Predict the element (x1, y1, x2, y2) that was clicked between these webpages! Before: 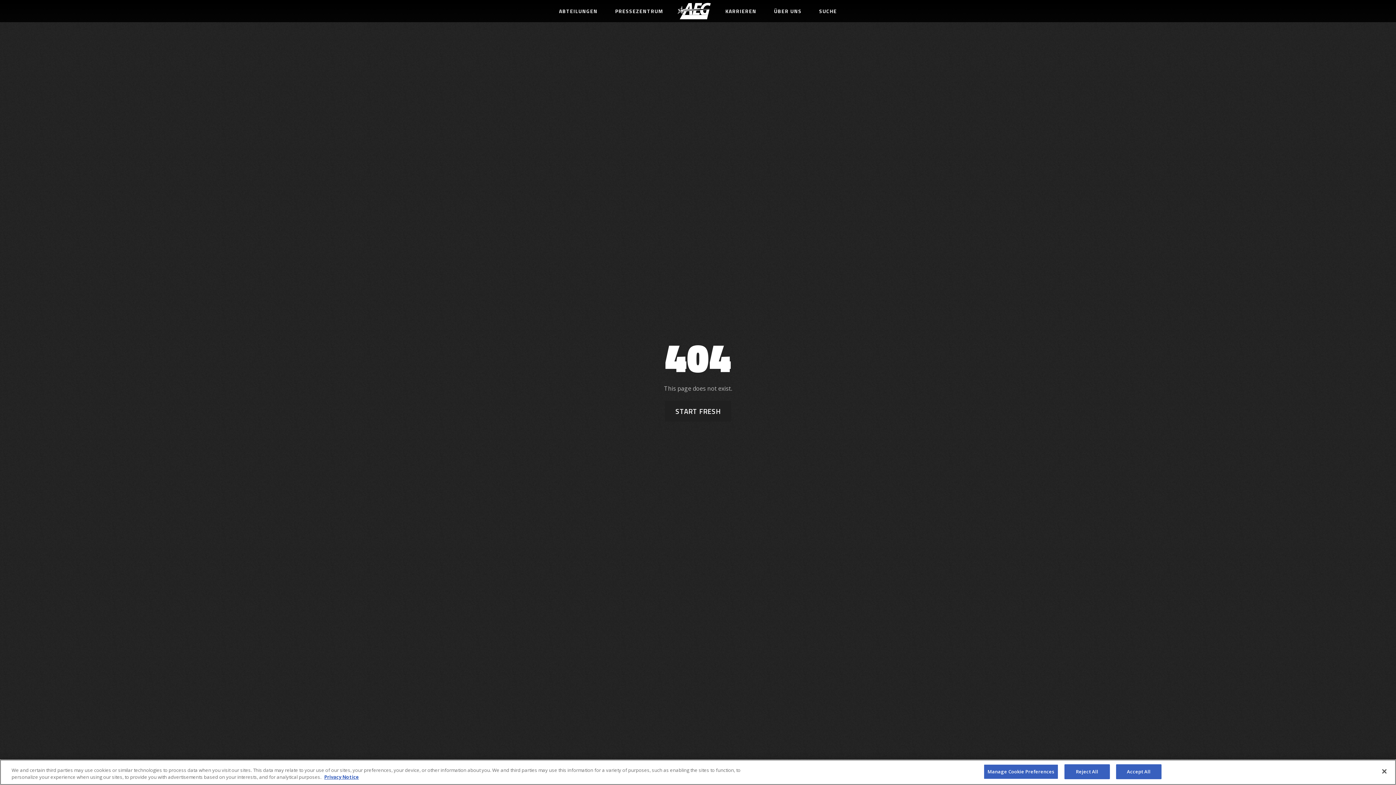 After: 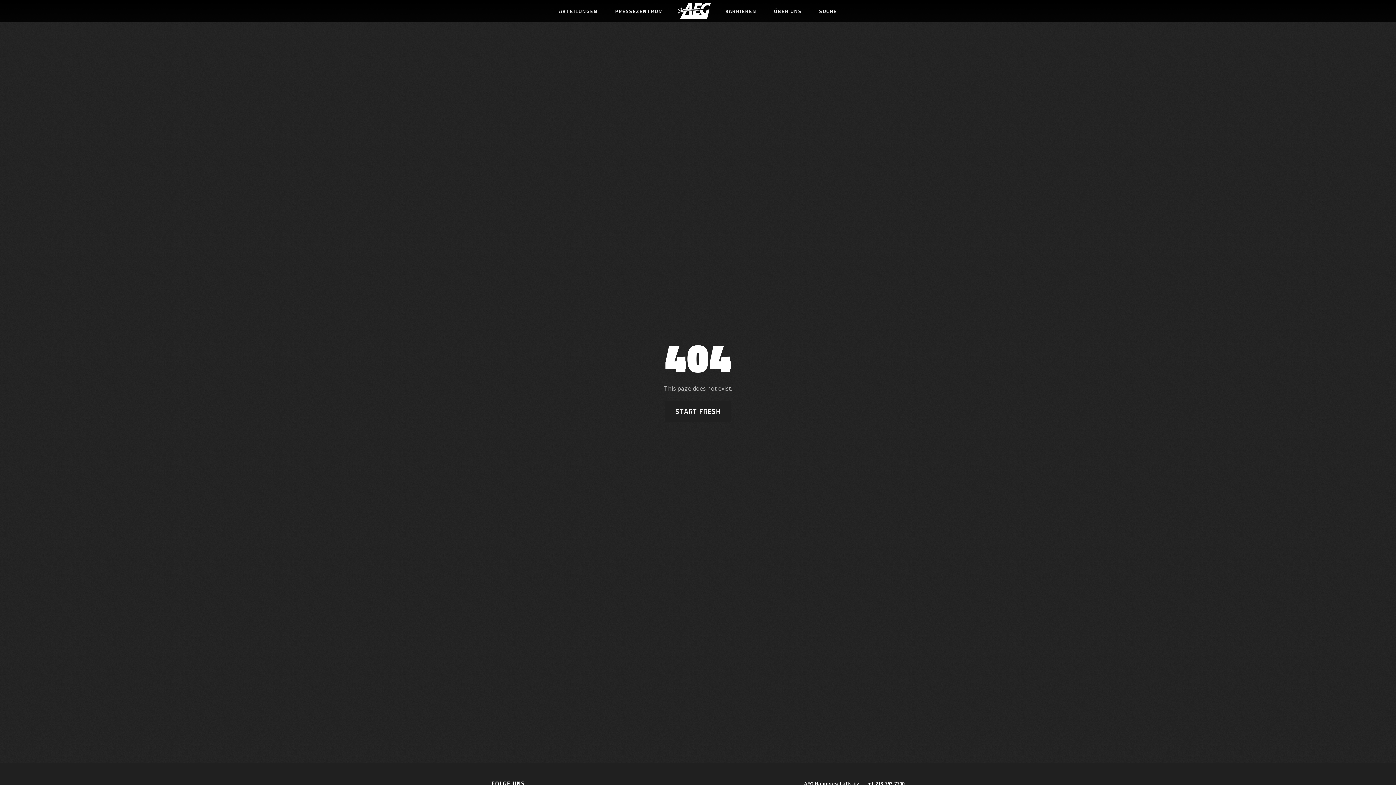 Action: label: Close bbox: (1376, 763, 1392, 779)